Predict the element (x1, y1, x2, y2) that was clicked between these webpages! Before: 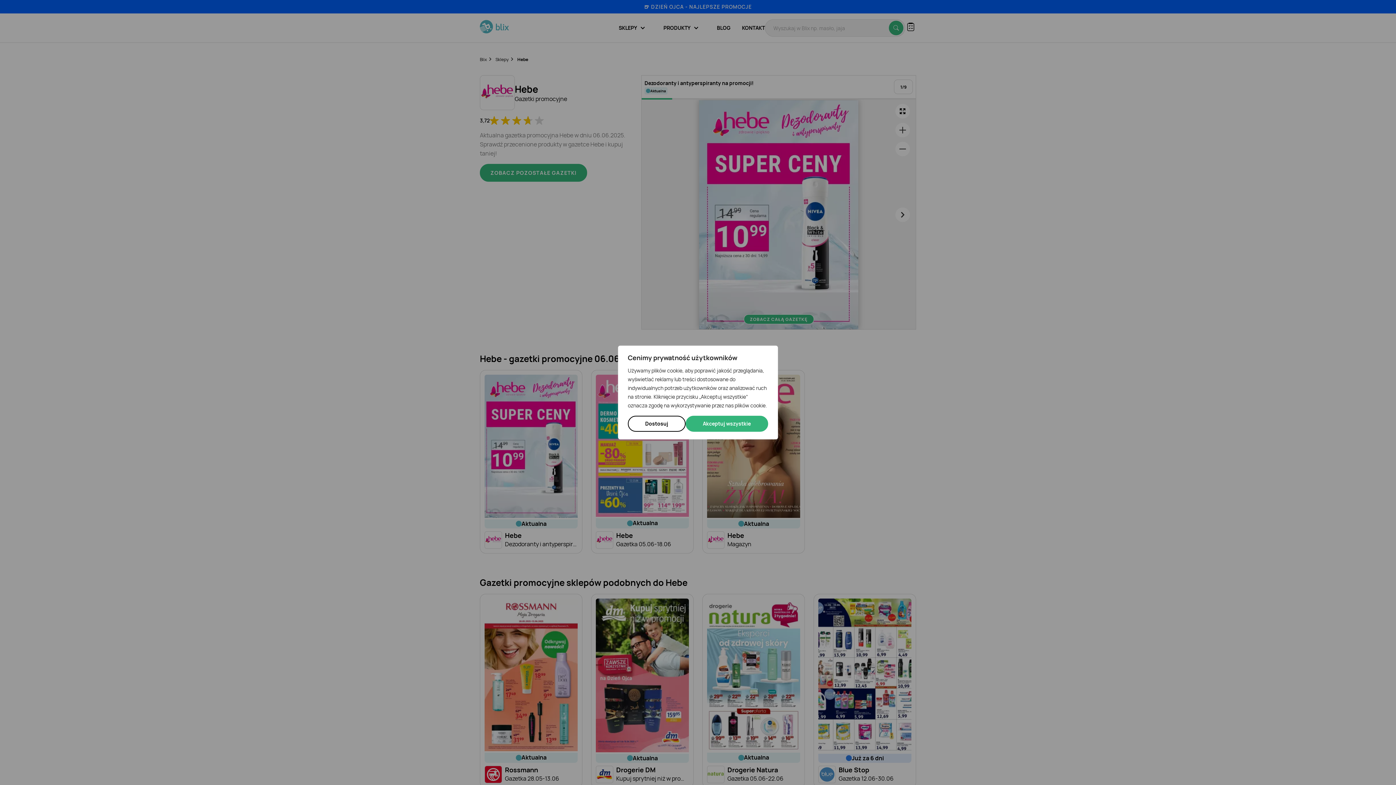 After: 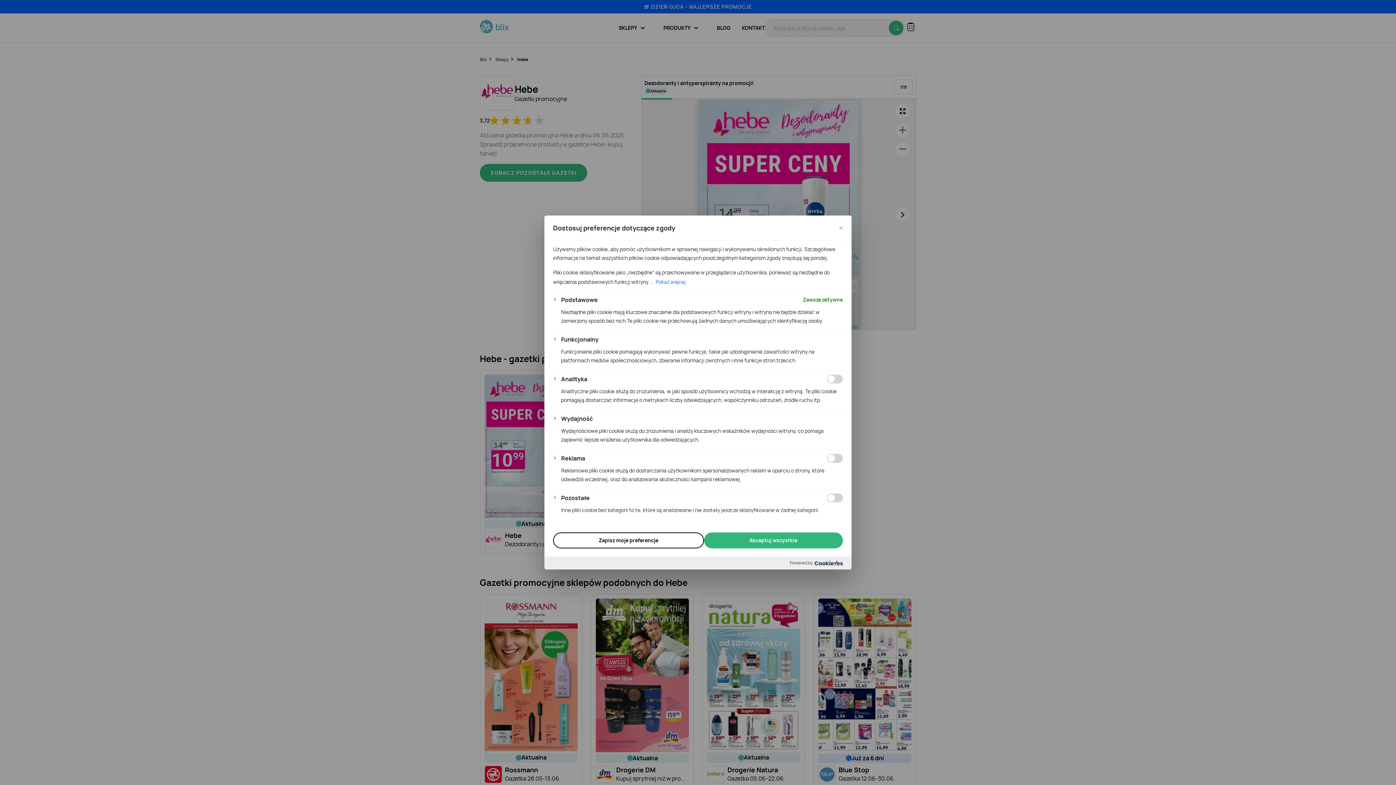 Action: label: Dostosuj bbox: (628, 416, 685, 432)